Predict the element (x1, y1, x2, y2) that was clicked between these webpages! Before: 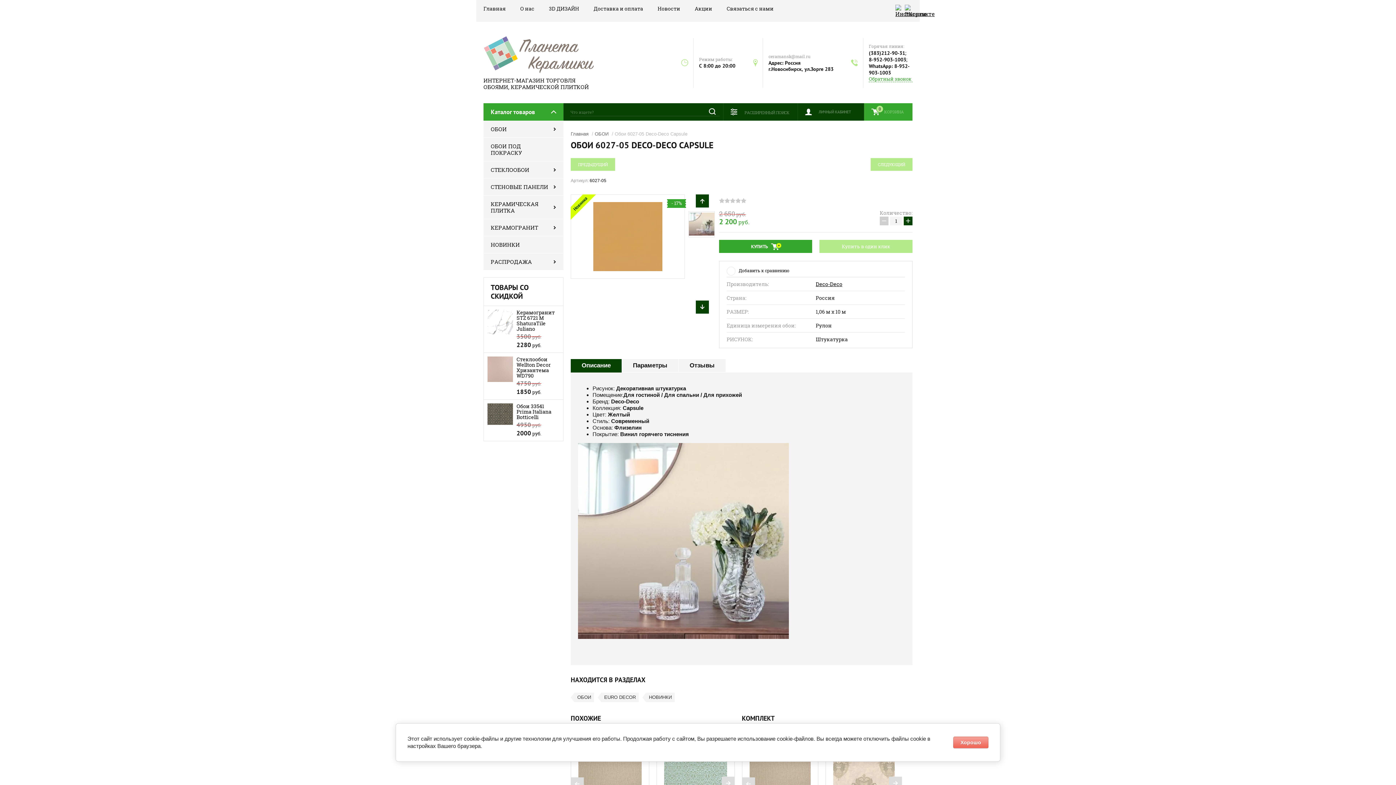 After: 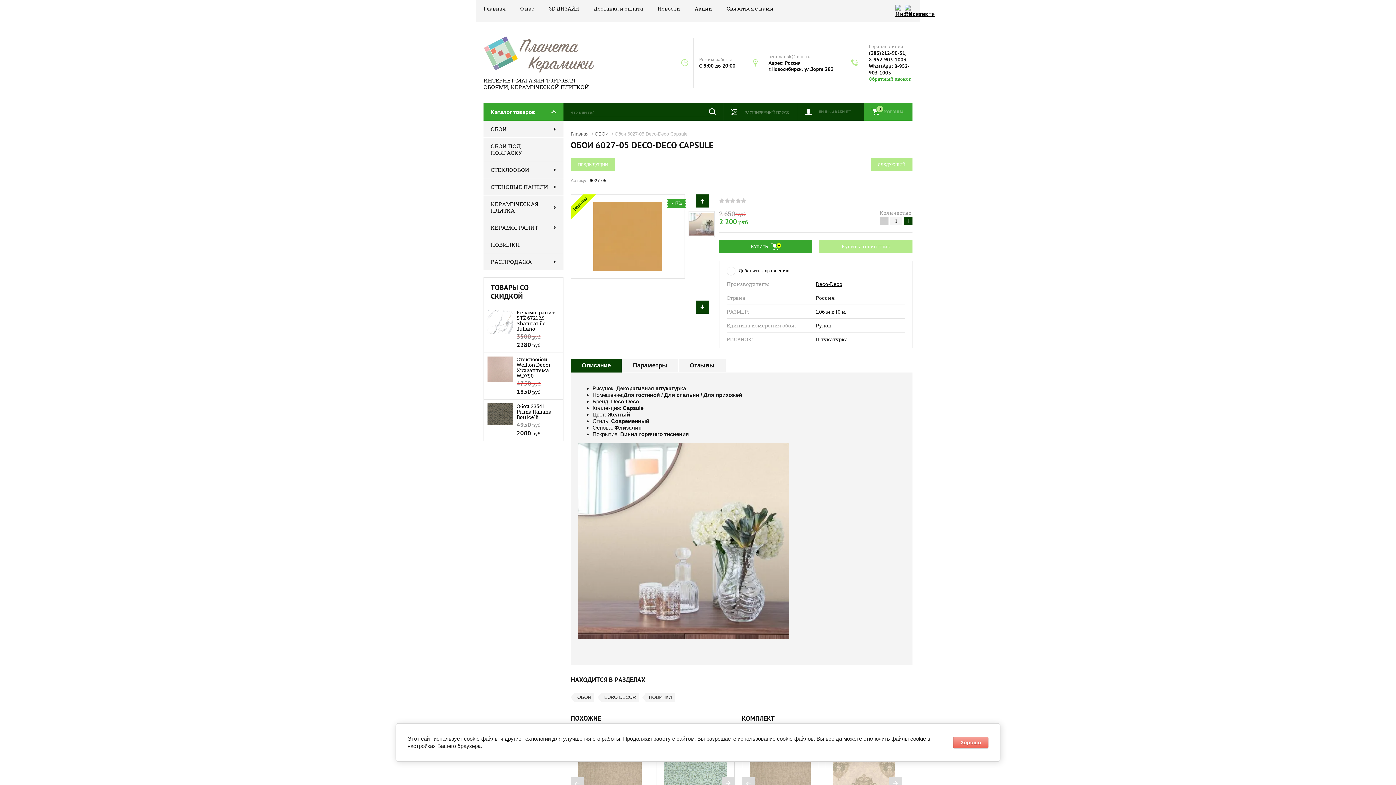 Action: label: (383)212-90-31 bbox: (869, 49, 905, 56)